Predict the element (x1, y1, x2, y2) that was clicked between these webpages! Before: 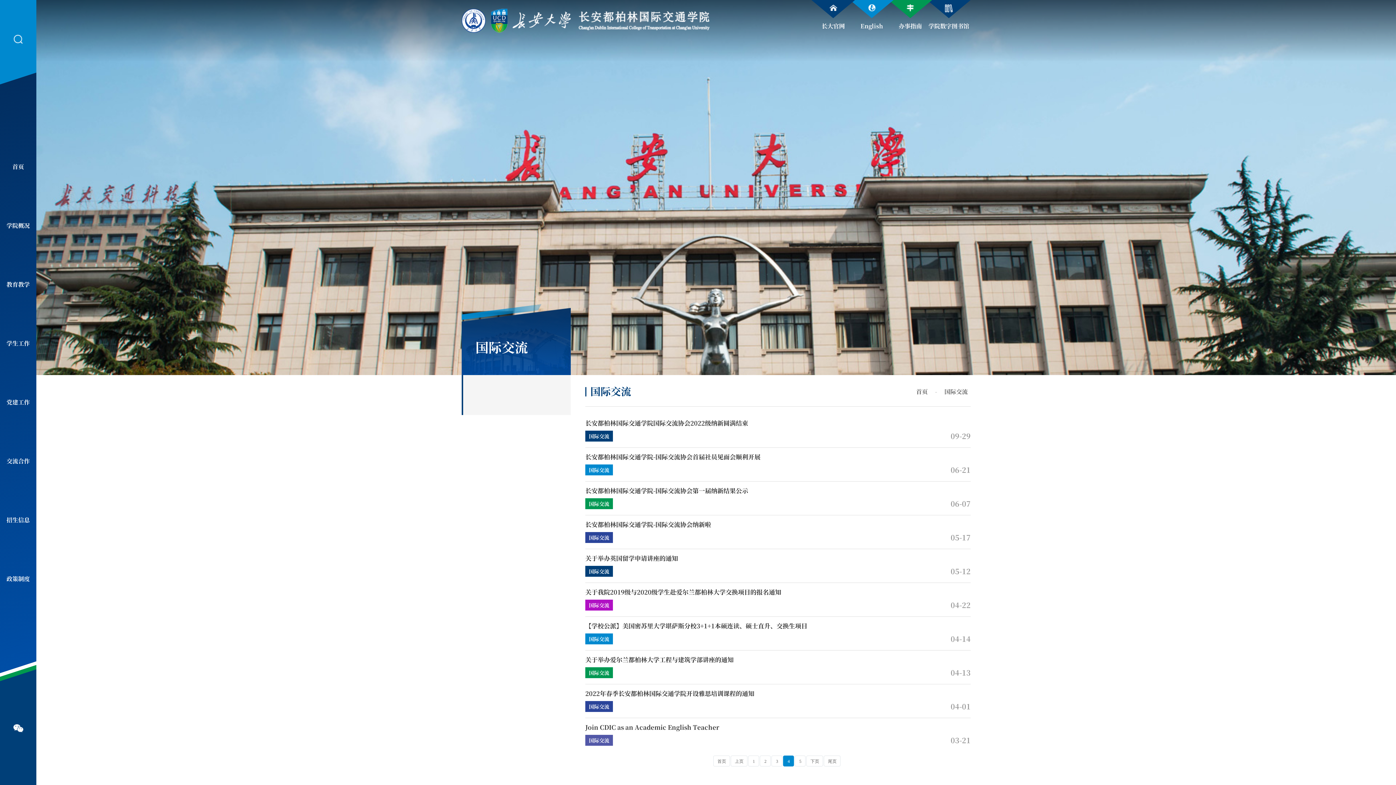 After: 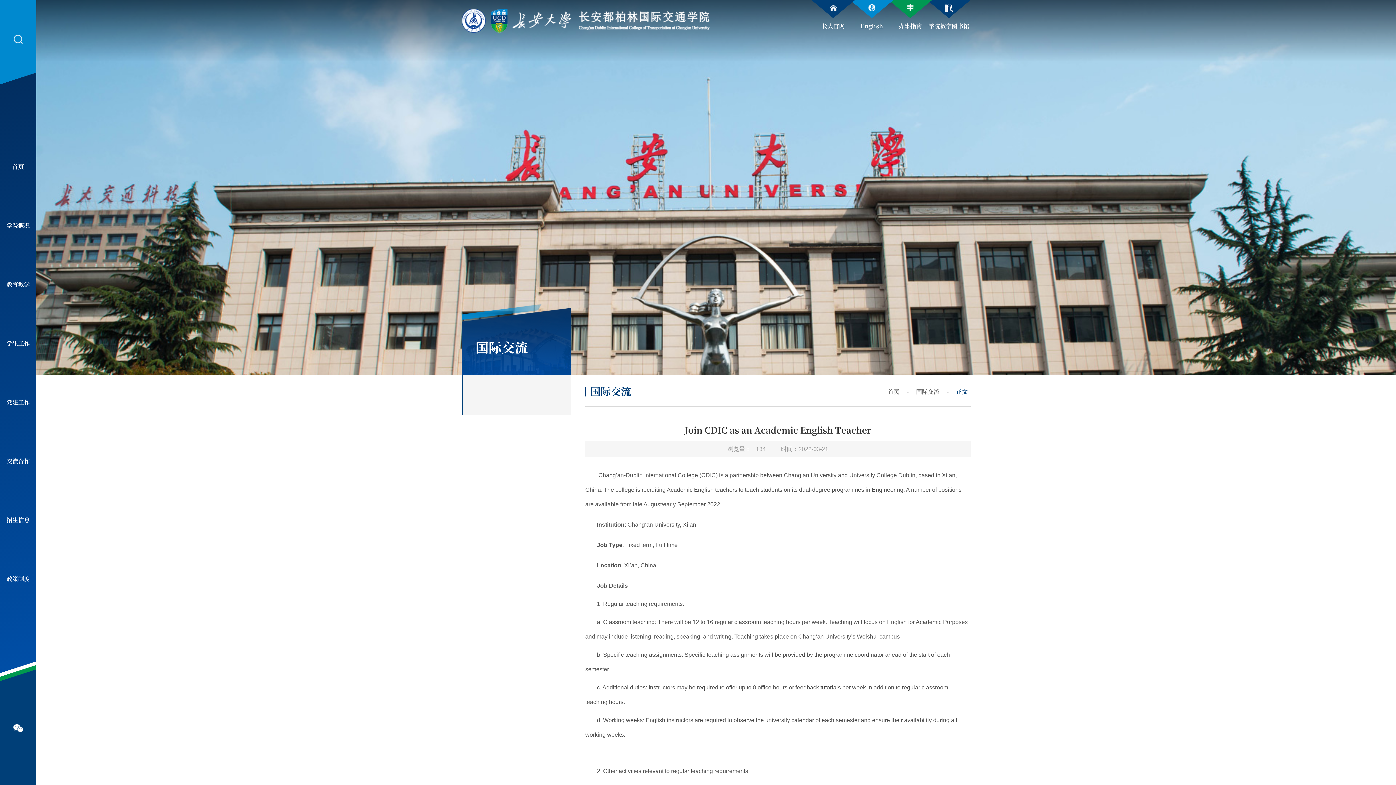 Action: label: Join CDIC as an Academic English Teacher

国际交流
03-21 bbox: (585, 718, 970, 751)